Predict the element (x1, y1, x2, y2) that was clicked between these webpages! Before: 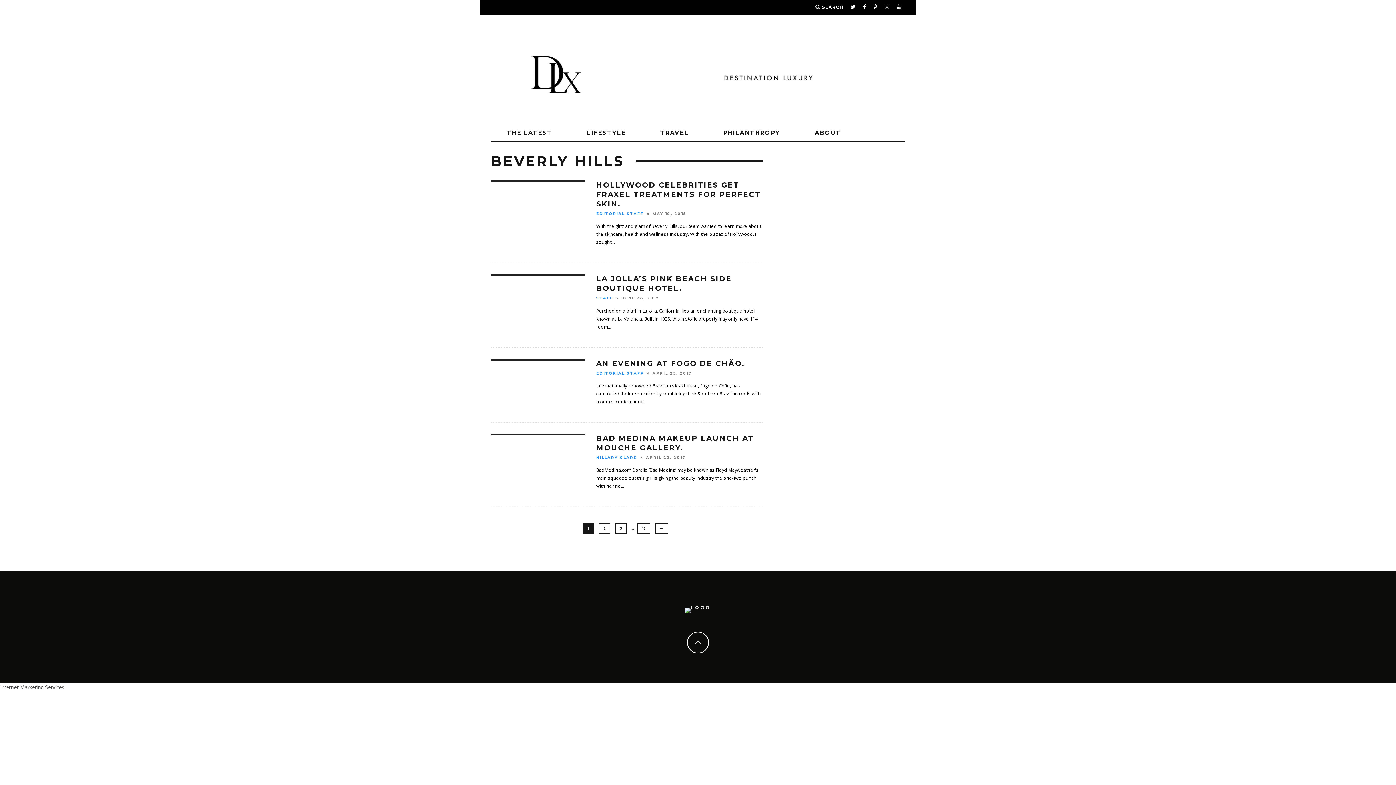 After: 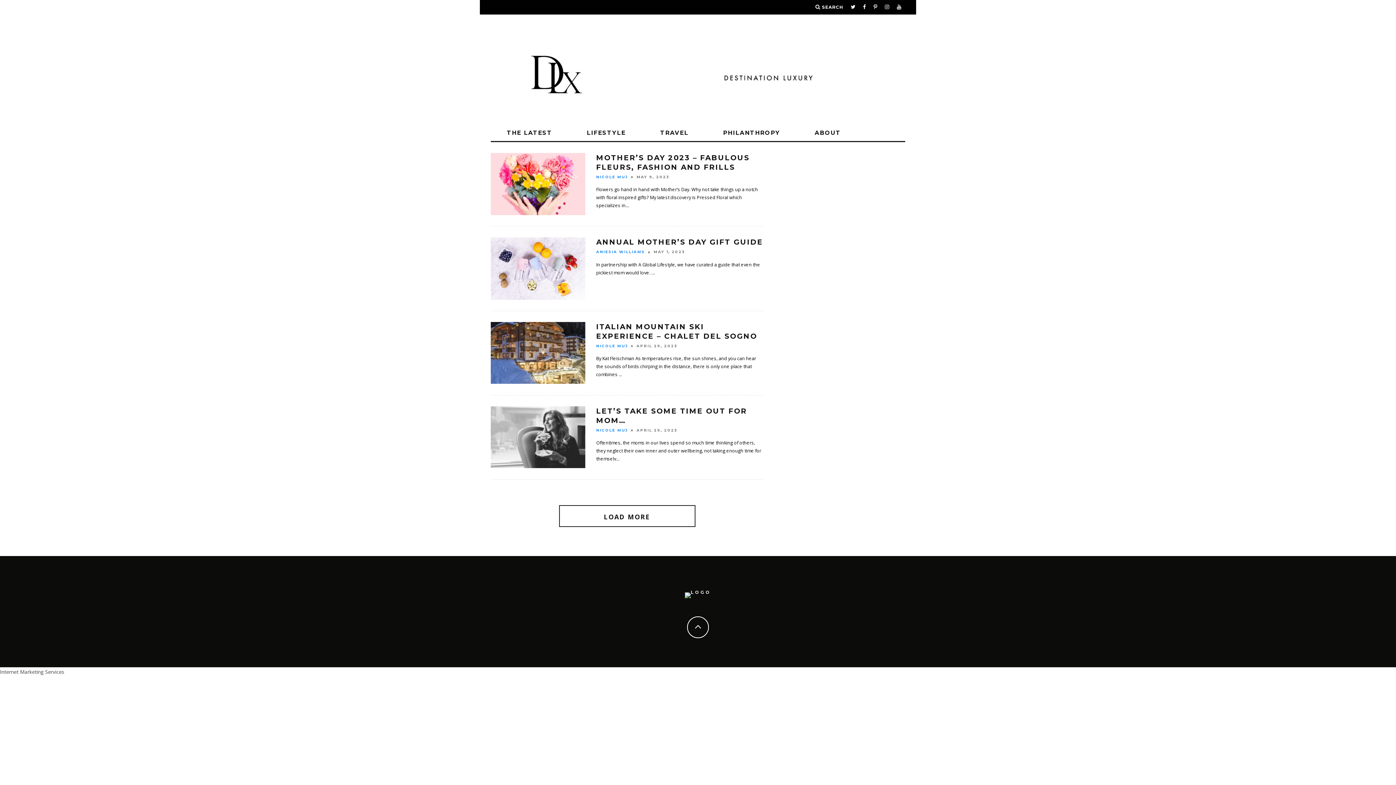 Action: label: HILLARY CLARK bbox: (596, 455, 637, 460)